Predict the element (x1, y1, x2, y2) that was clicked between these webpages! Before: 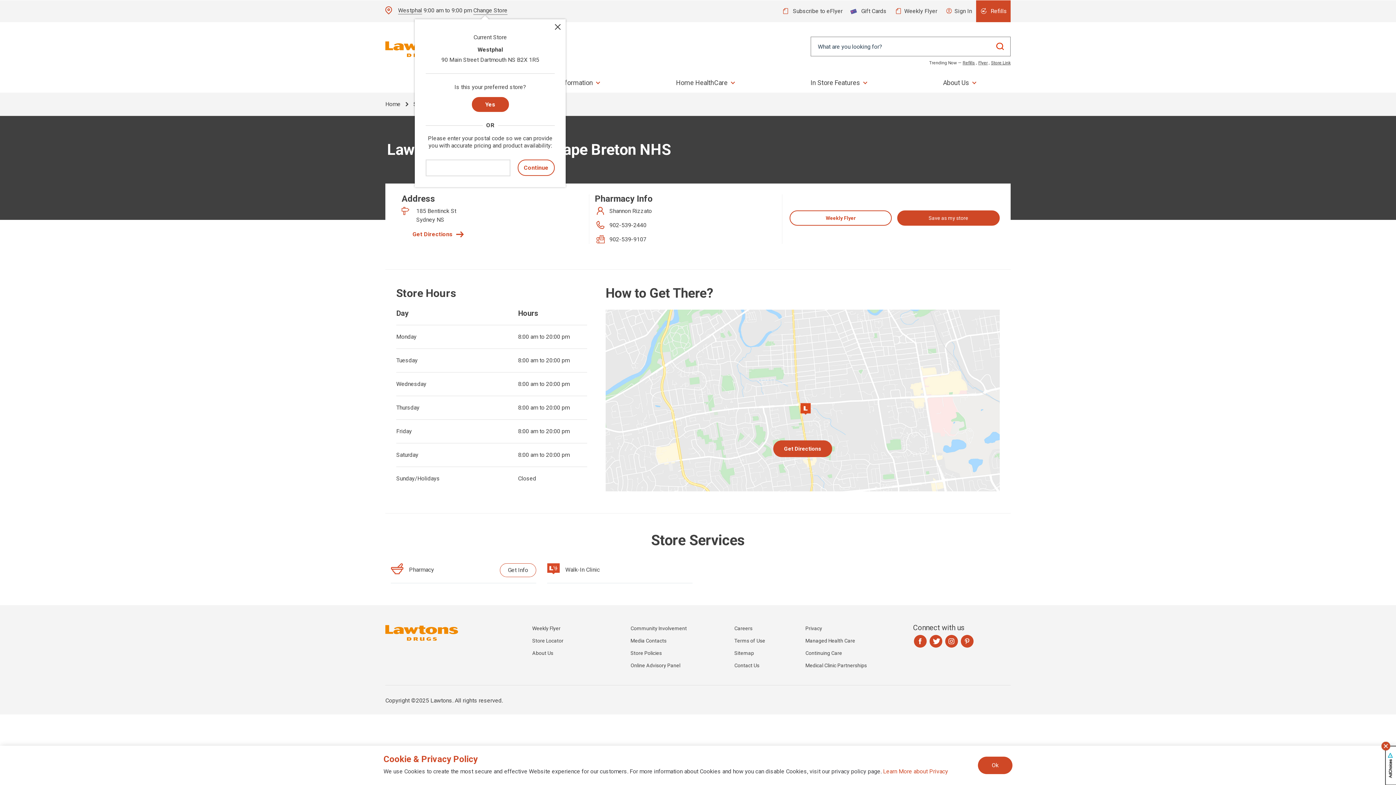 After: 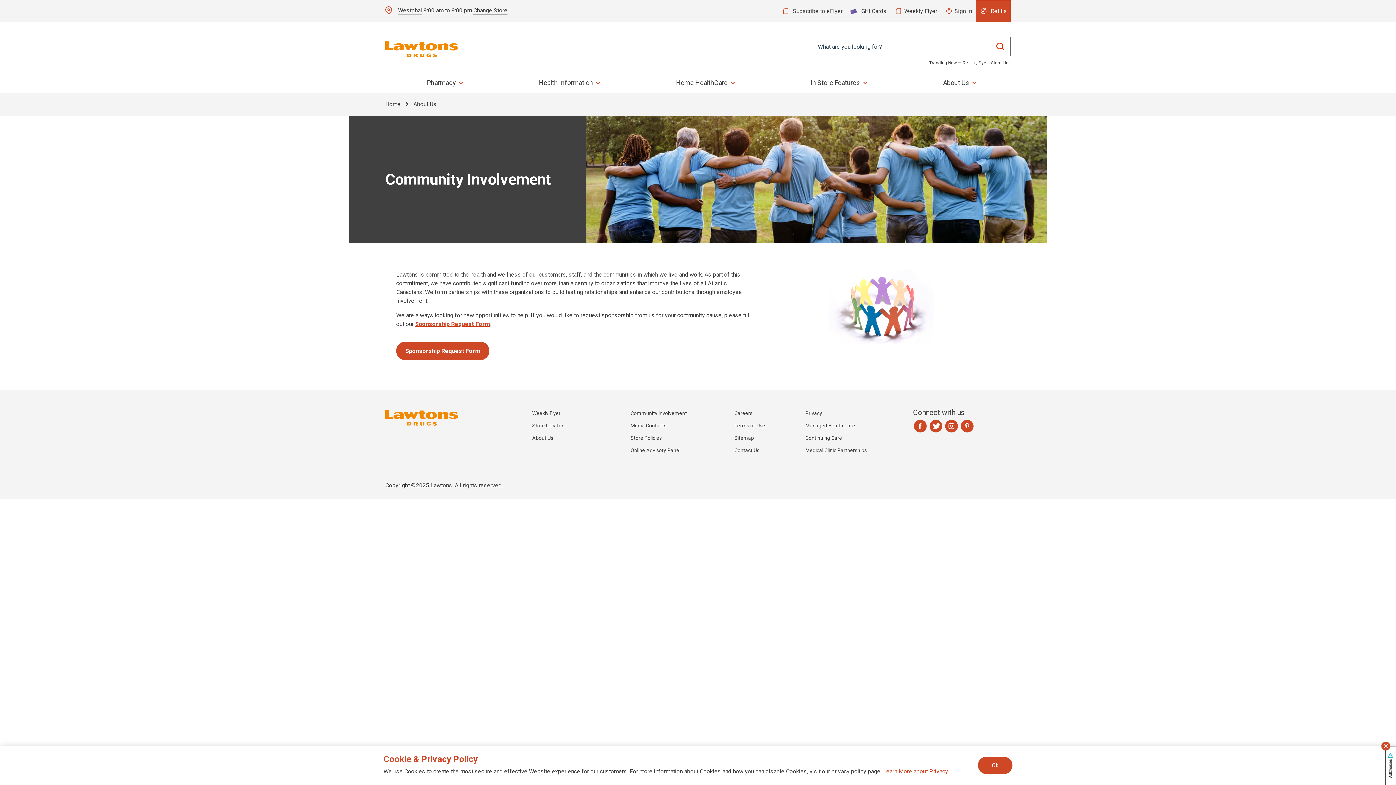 Action: label: Community Involvement bbox: (630, 625, 687, 637)